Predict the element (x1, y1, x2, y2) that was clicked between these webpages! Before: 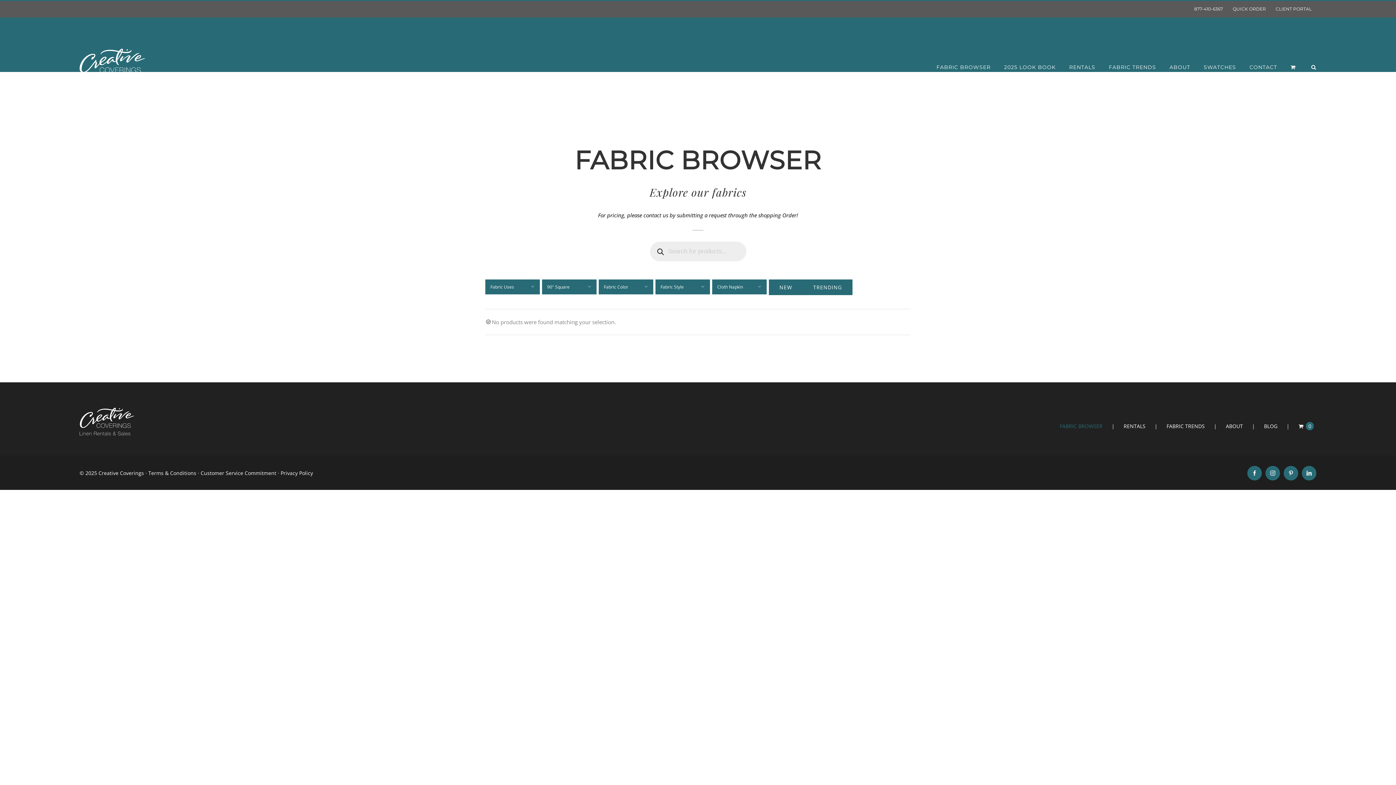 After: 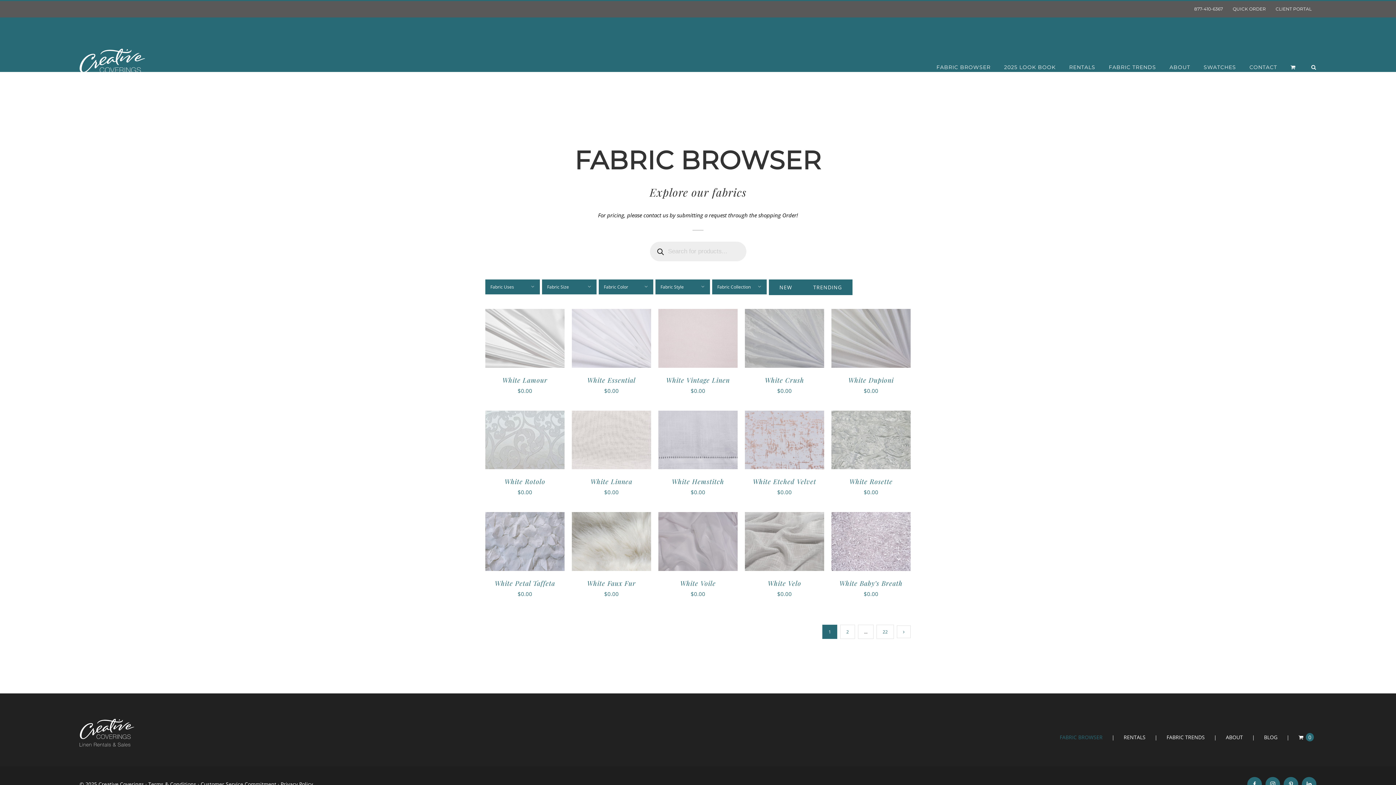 Action: label: FABRIC BROWSER bbox: (936, 51, 990, 82)